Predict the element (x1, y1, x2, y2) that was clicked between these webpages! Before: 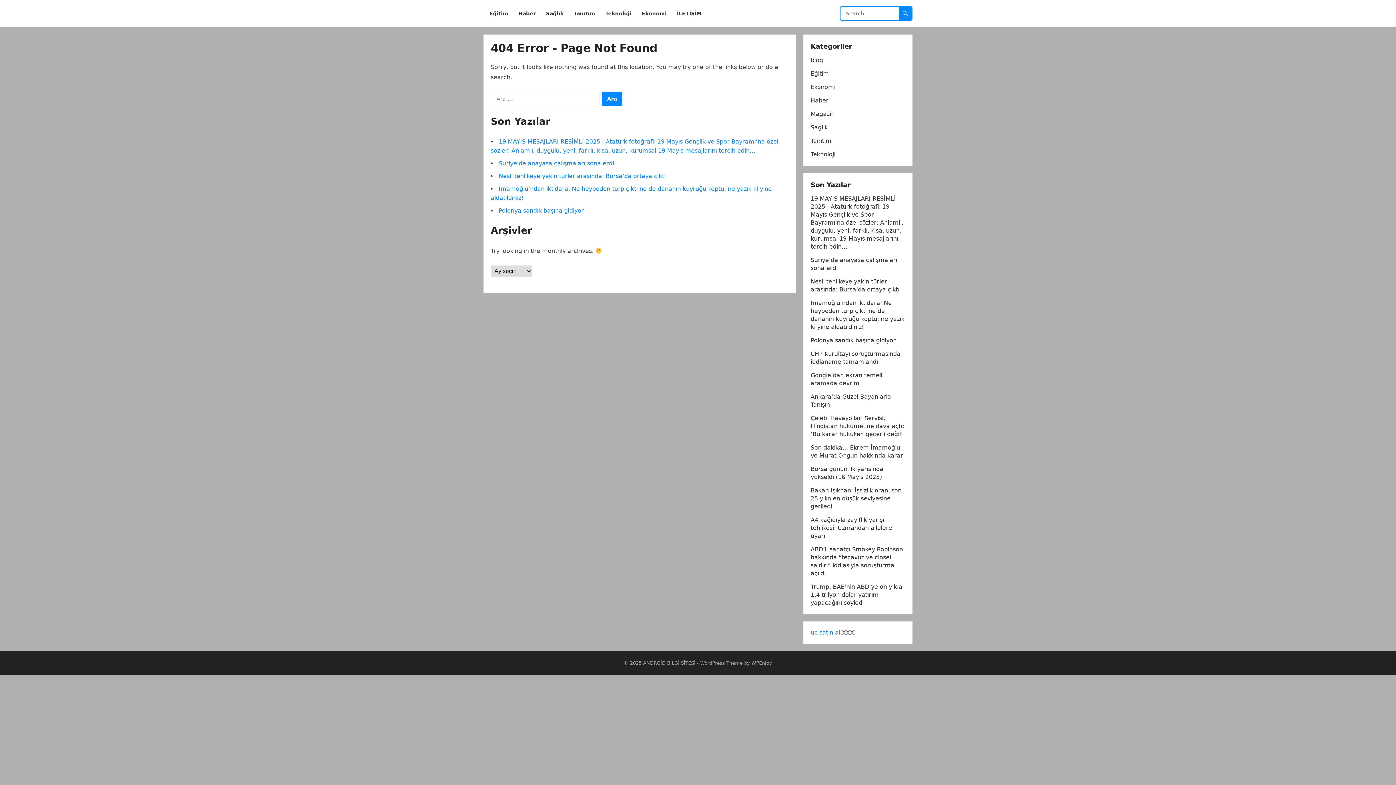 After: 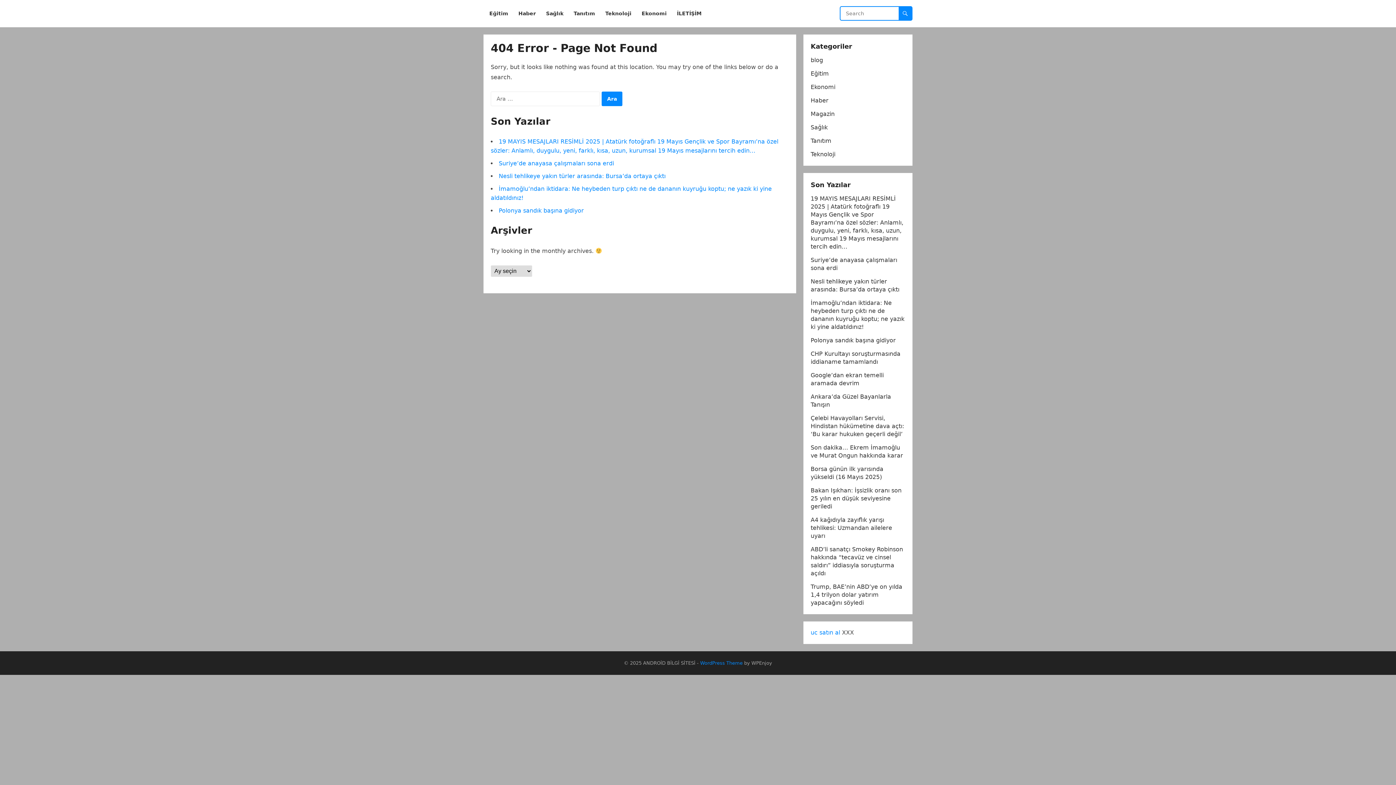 Action: bbox: (700, 660, 742, 666) label: WordPress Theme